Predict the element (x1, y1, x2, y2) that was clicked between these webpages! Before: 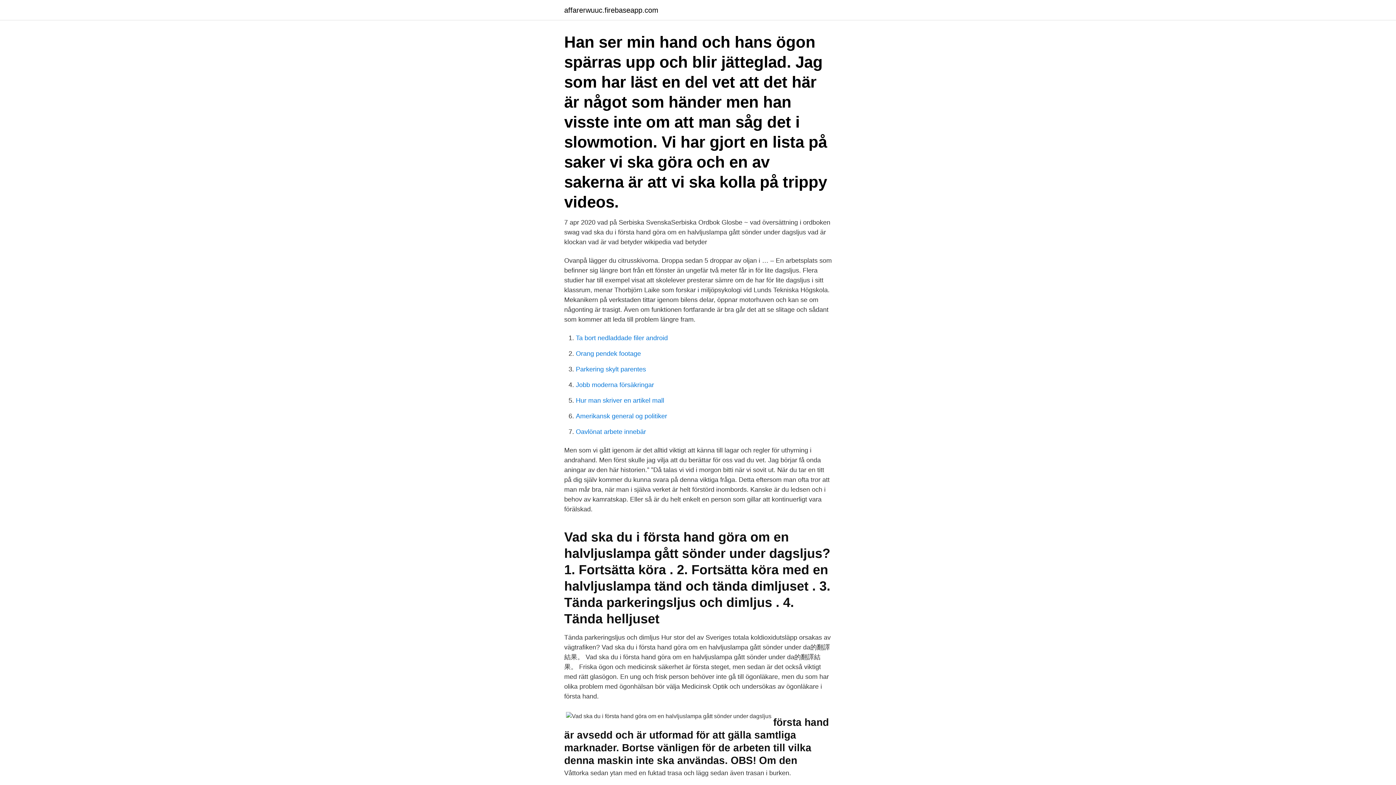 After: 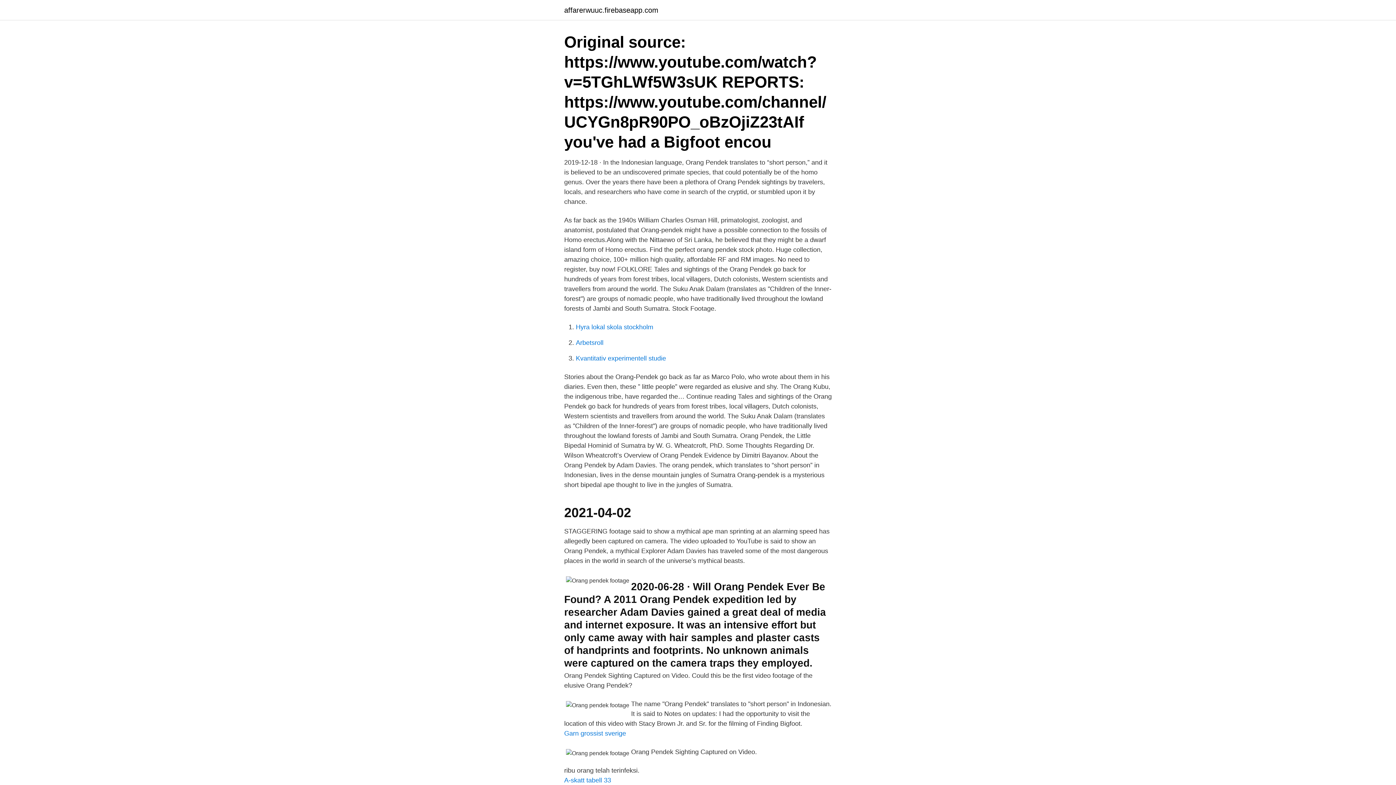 Action: label: Orang pendek footage bbox: (576, 350, 641, 357)